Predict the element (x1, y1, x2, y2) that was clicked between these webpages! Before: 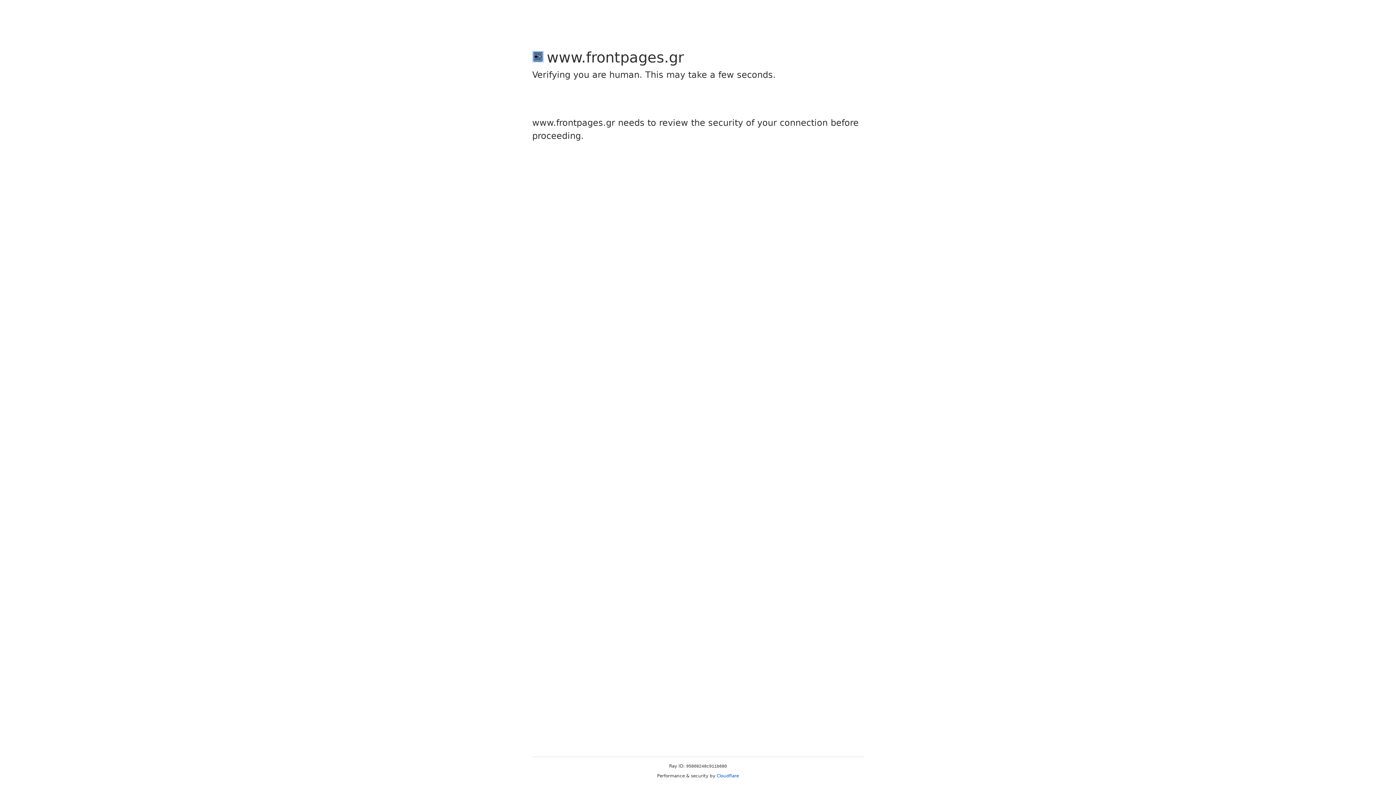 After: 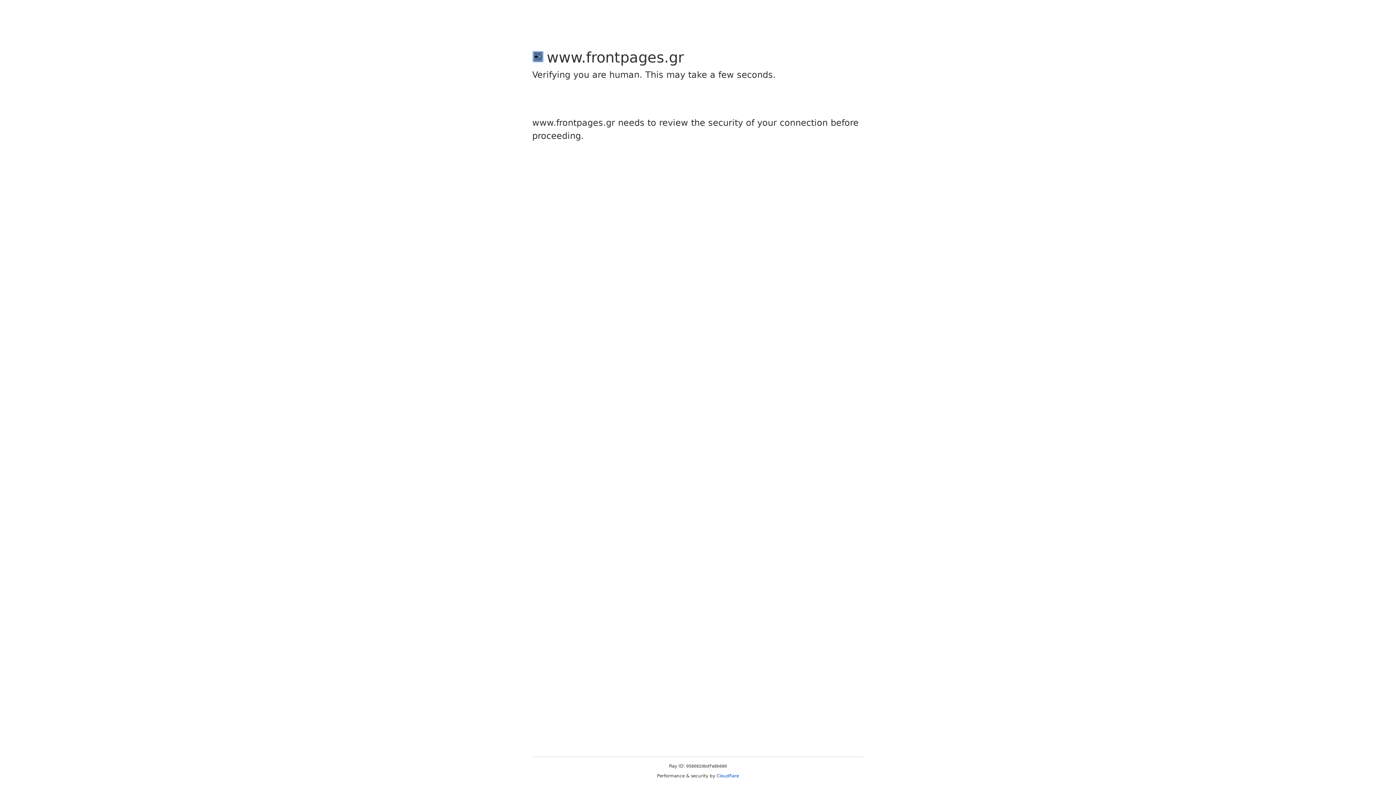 Action: label: Cloudflare bbox: (716, 773, 739, 778)